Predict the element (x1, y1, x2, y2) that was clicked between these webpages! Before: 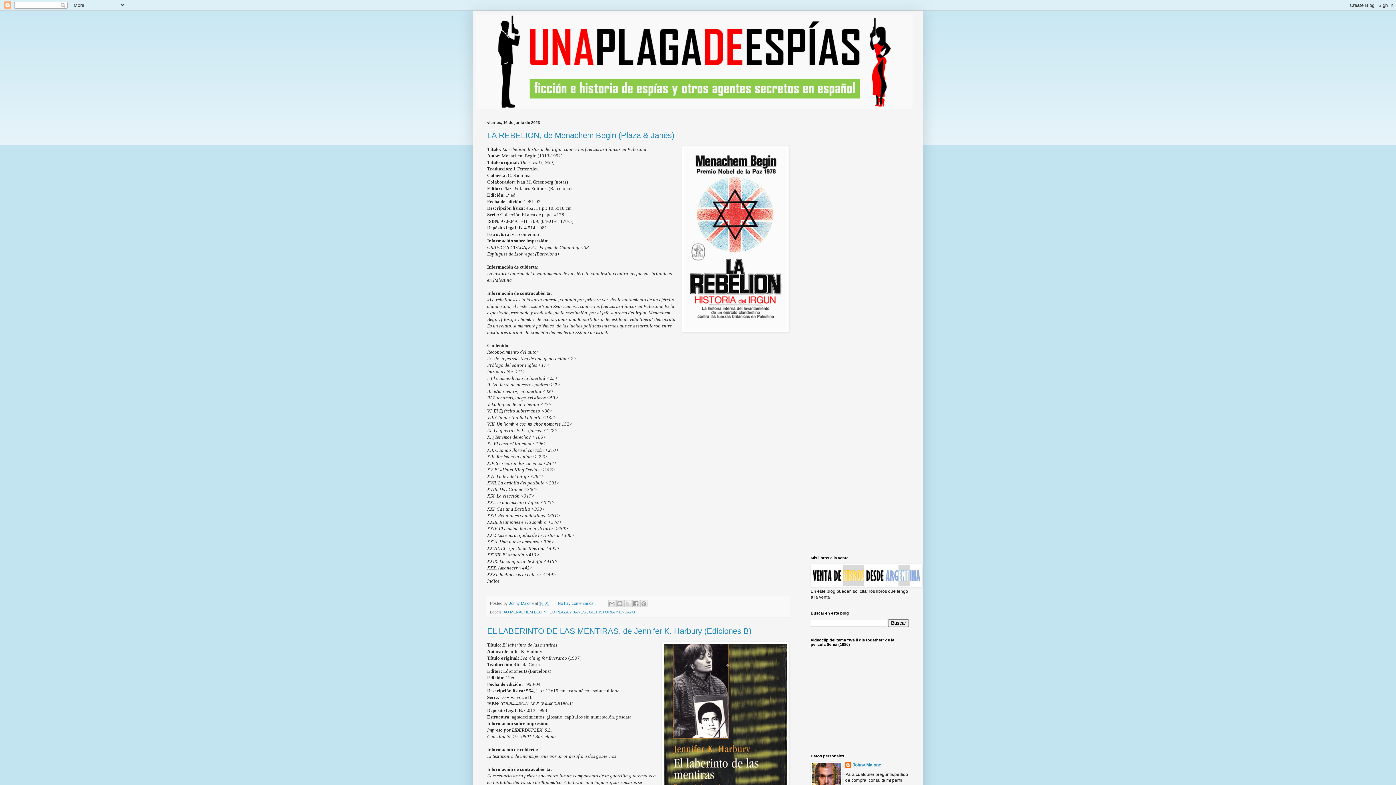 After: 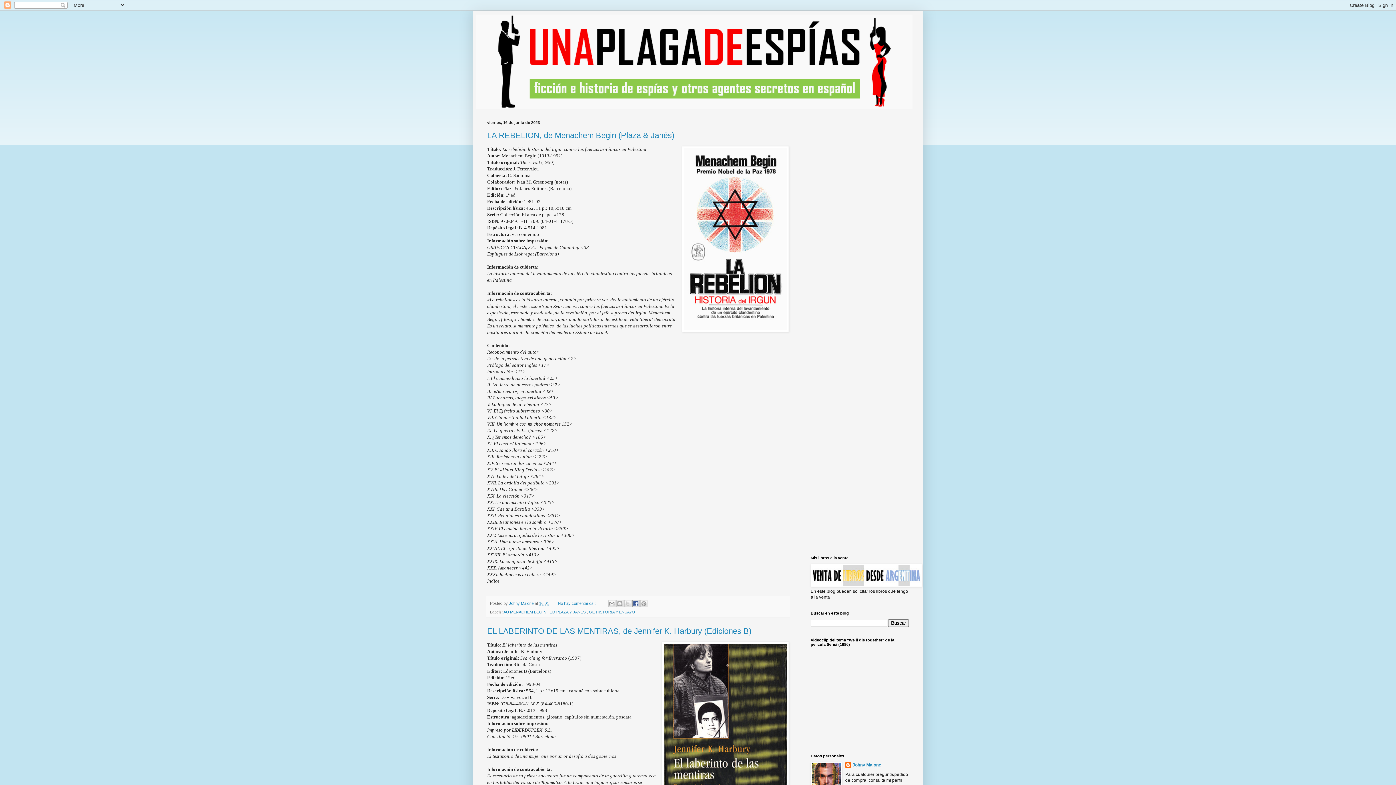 Action: label: Compartir con Facebook bbox: (632, 600, 639, 607)